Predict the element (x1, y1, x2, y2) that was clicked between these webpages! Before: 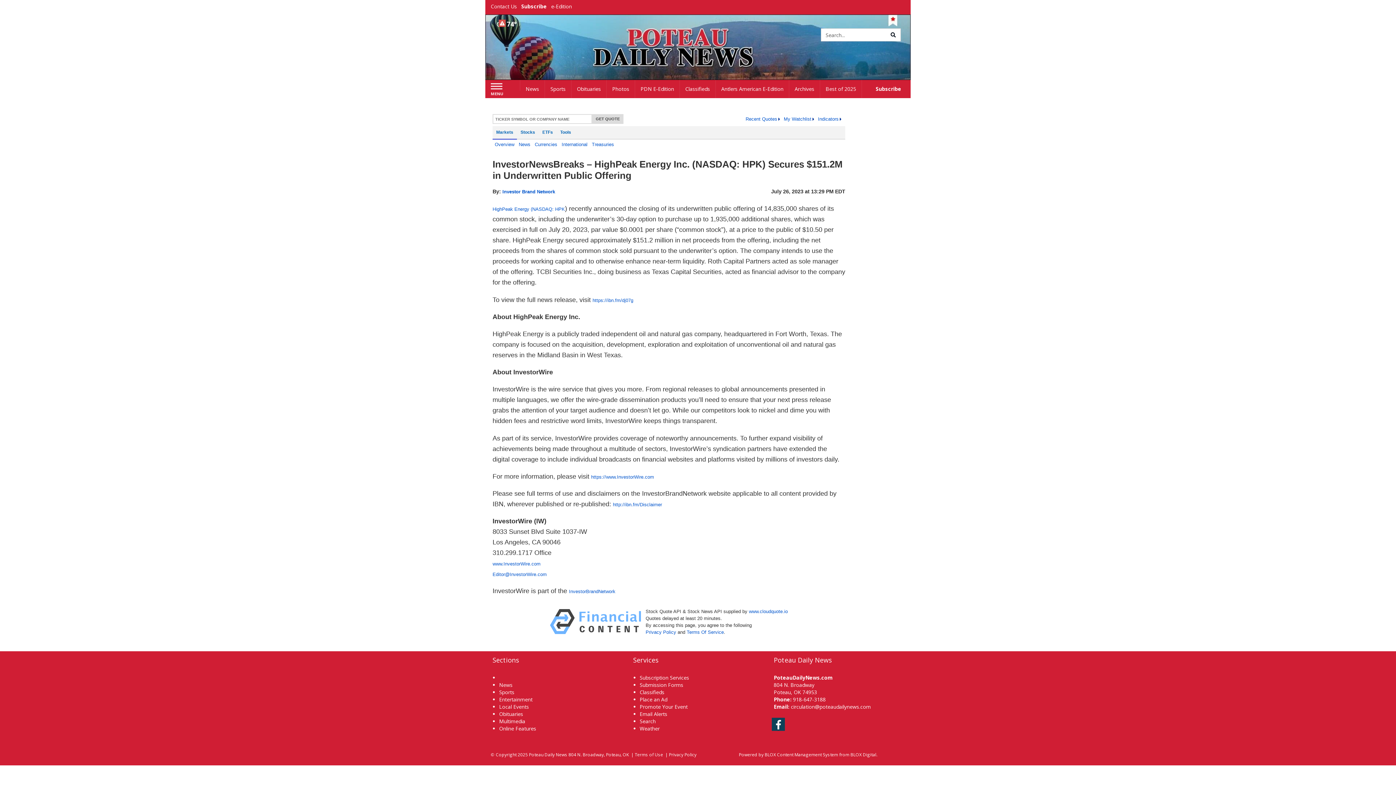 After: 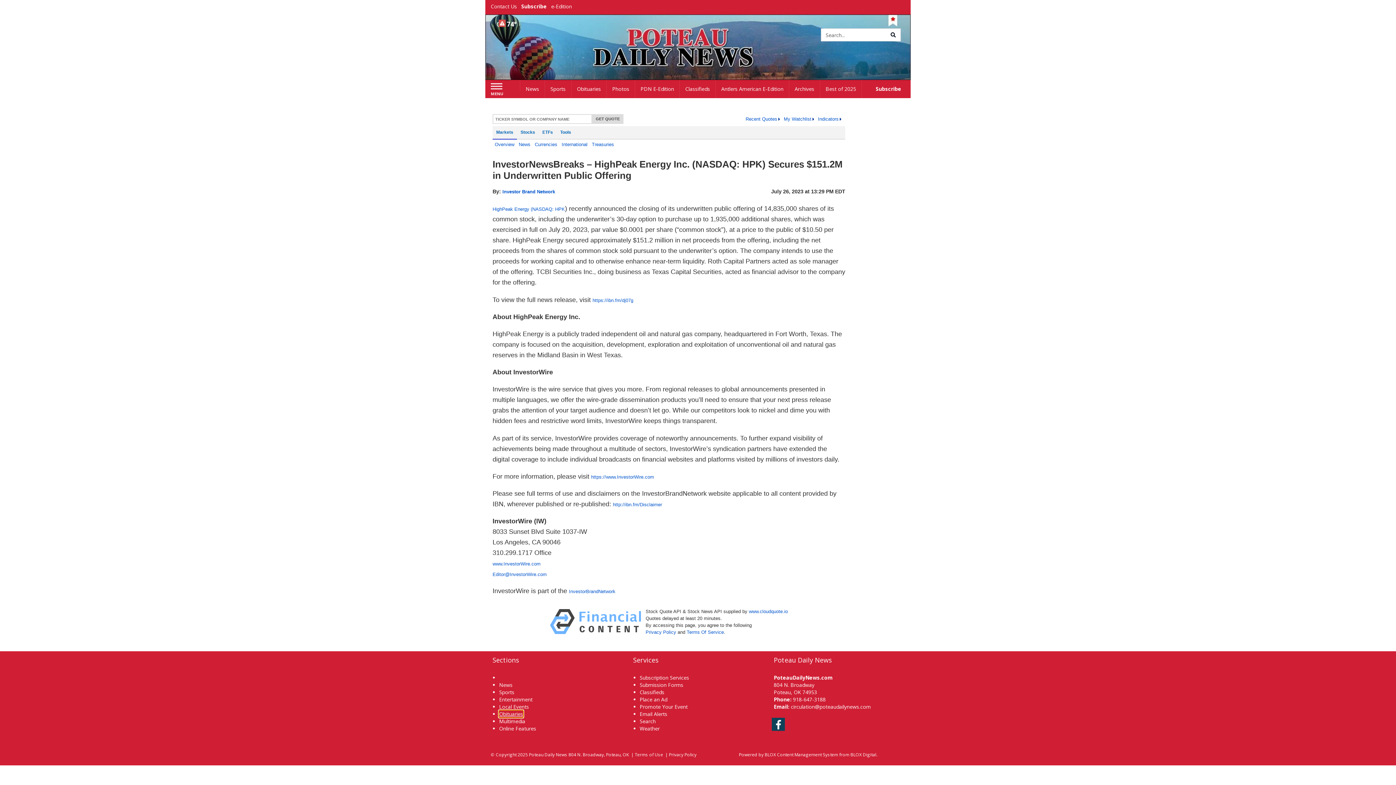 Action: label: Obituaries bbox: (499, 710, 523, 717)